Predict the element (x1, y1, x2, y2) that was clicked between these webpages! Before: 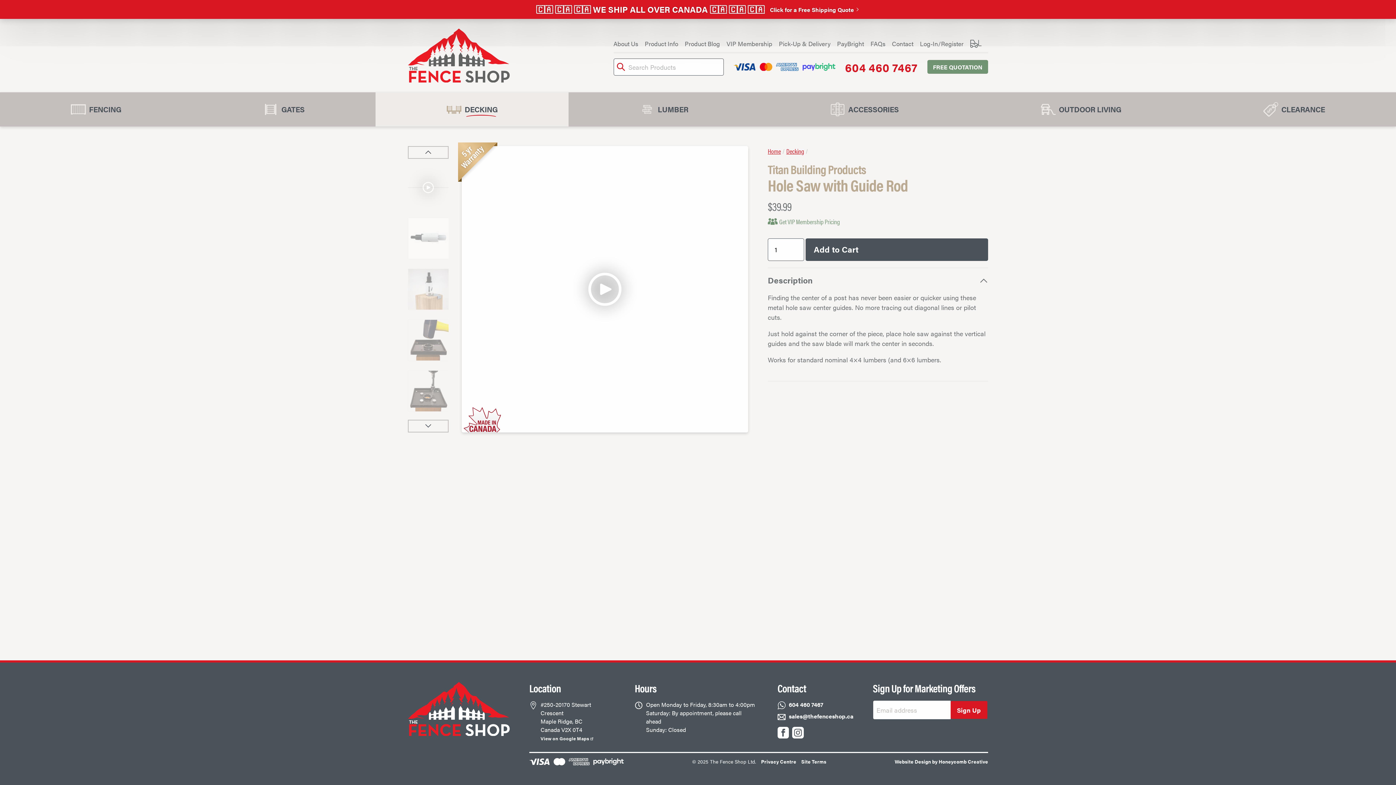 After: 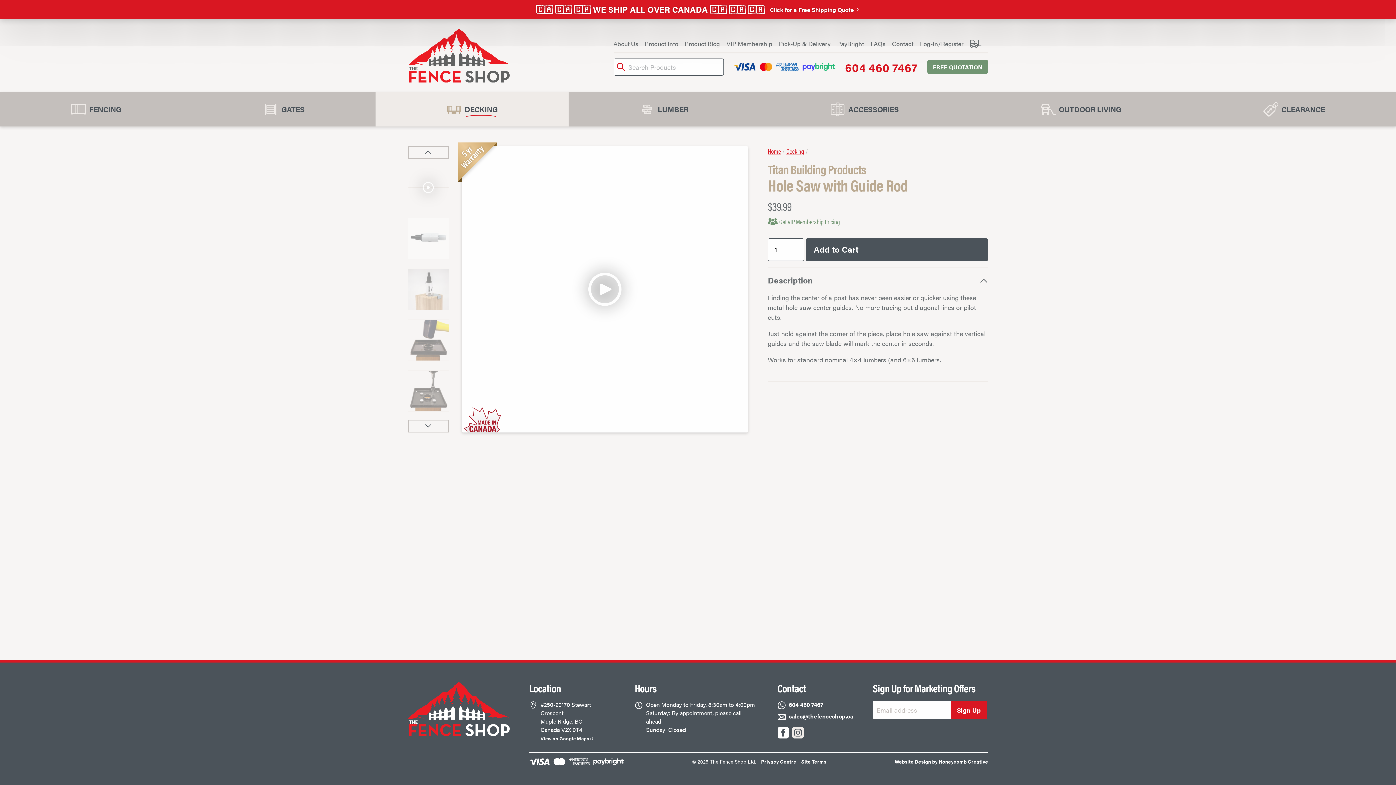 Action: bbox: (792, 727, 803, 738)